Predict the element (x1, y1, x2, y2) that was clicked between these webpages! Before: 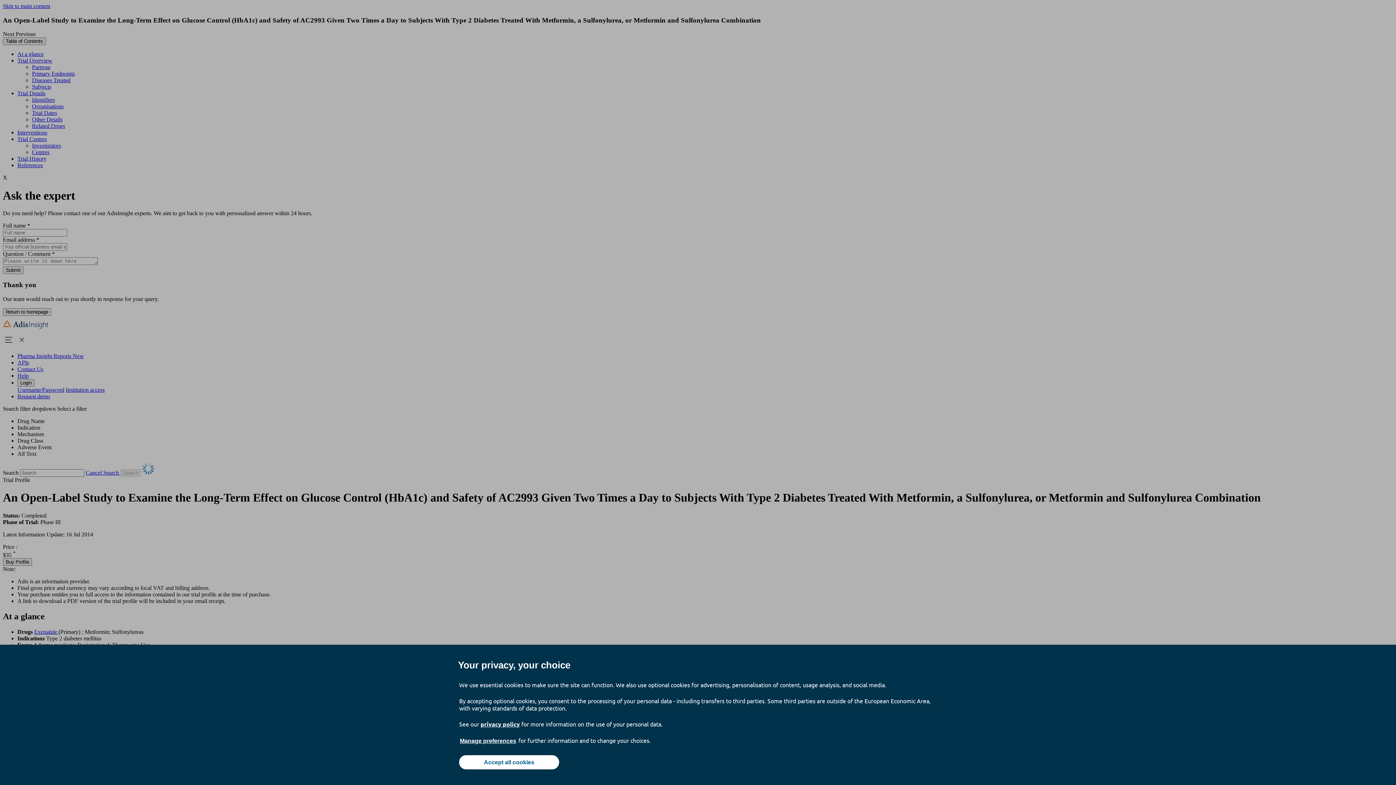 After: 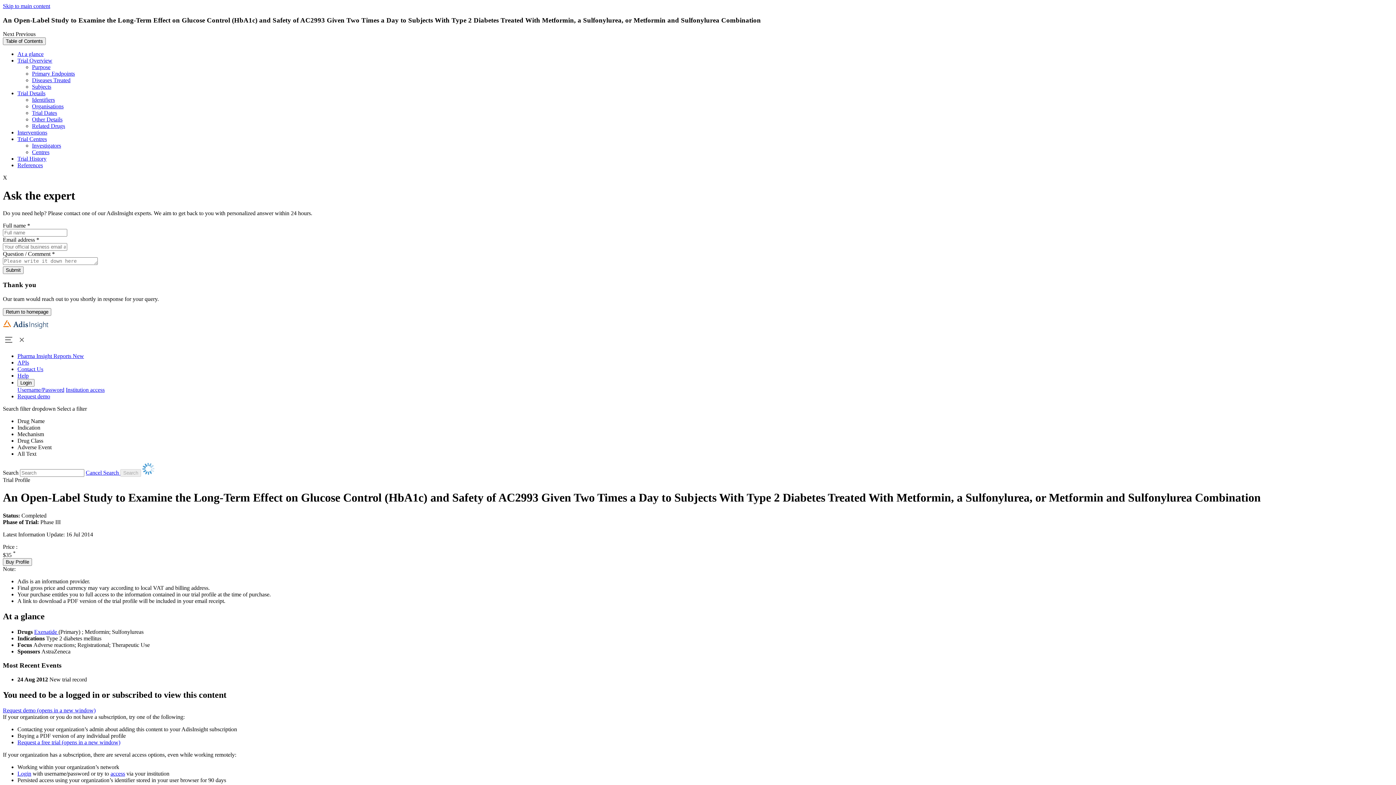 Action: label: Accept all cookies bbox: (459, 755, 559, 769)